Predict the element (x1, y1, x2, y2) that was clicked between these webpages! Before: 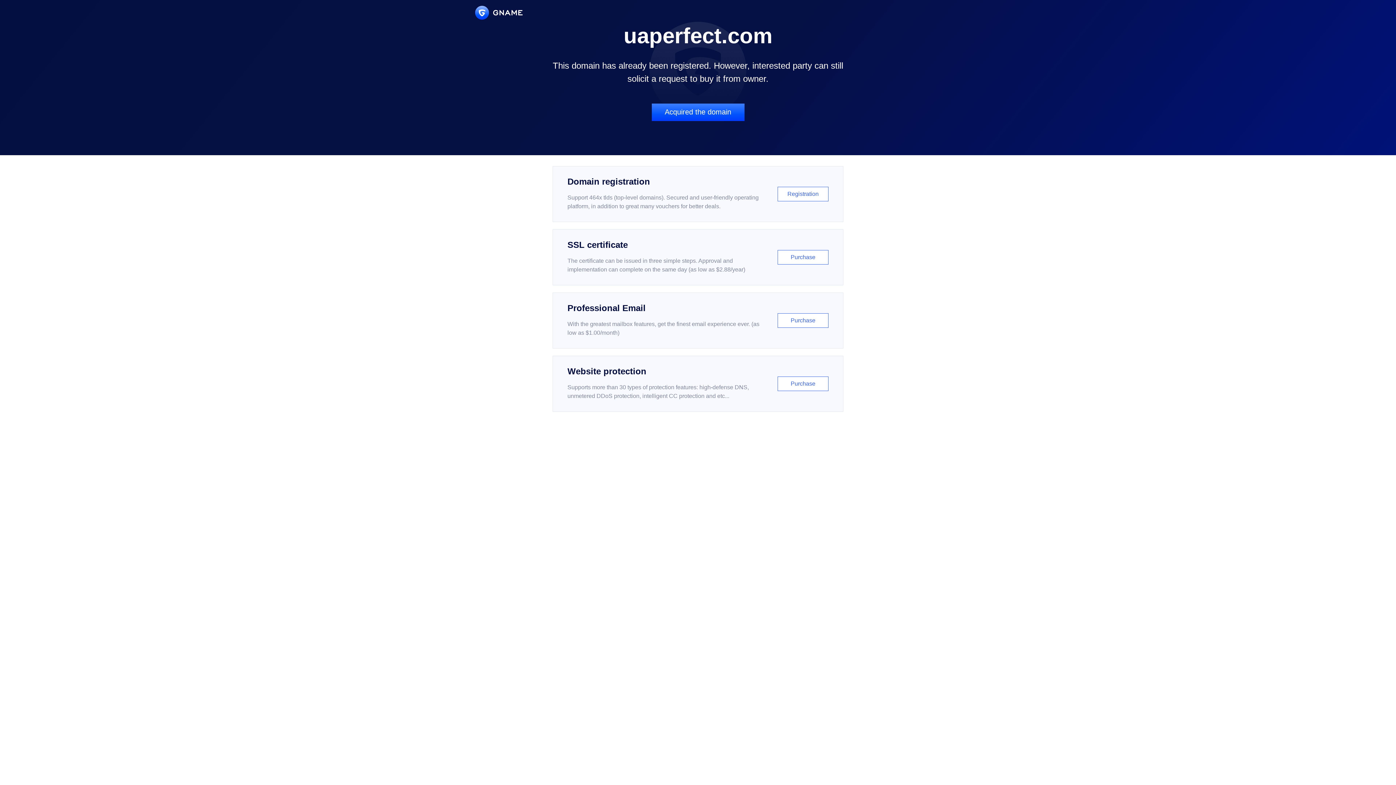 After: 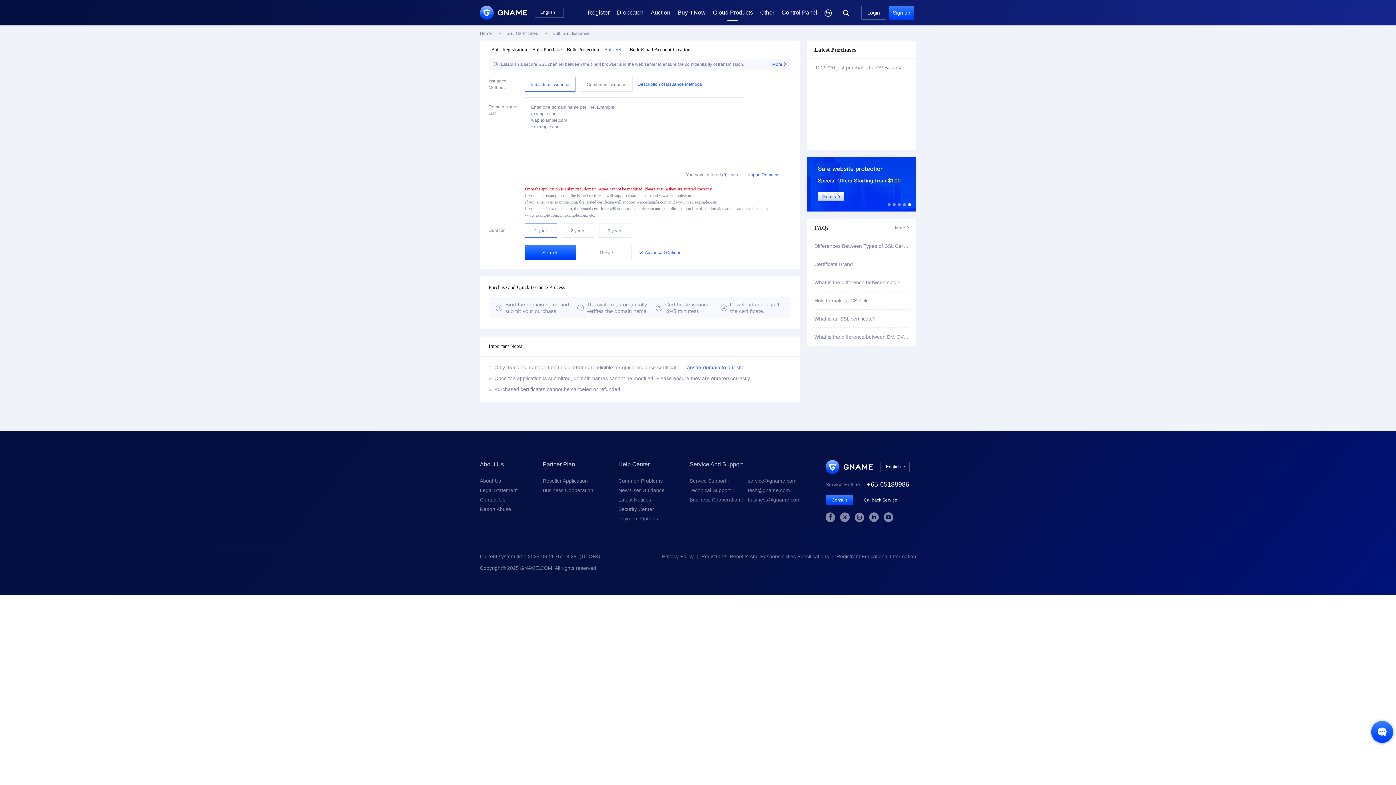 Action: bbox: (552, 229, 843, 285) label: SSL certificate

The certificate can be issued in three simple steps. Approval and implementation can complete on the same day (as low as $2.88/year)

Purchase